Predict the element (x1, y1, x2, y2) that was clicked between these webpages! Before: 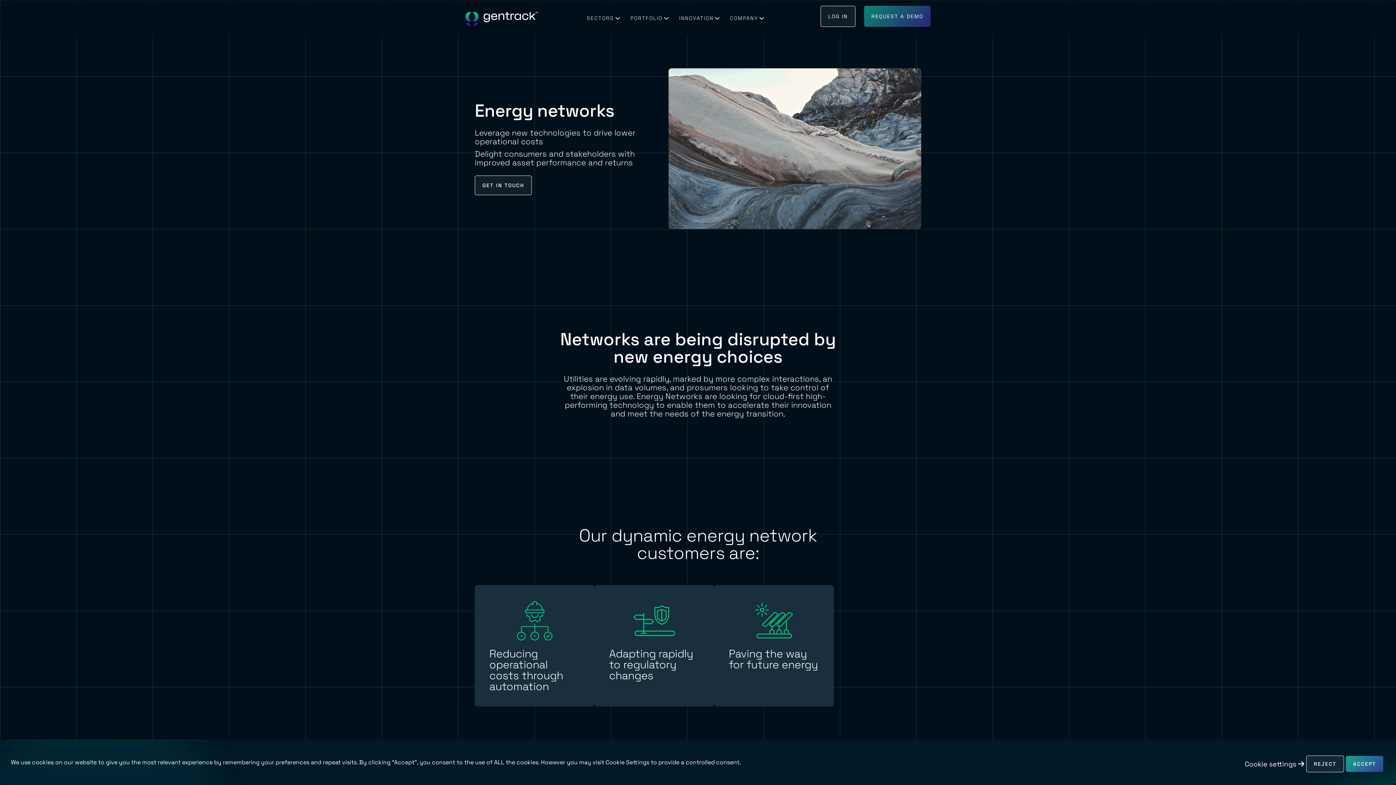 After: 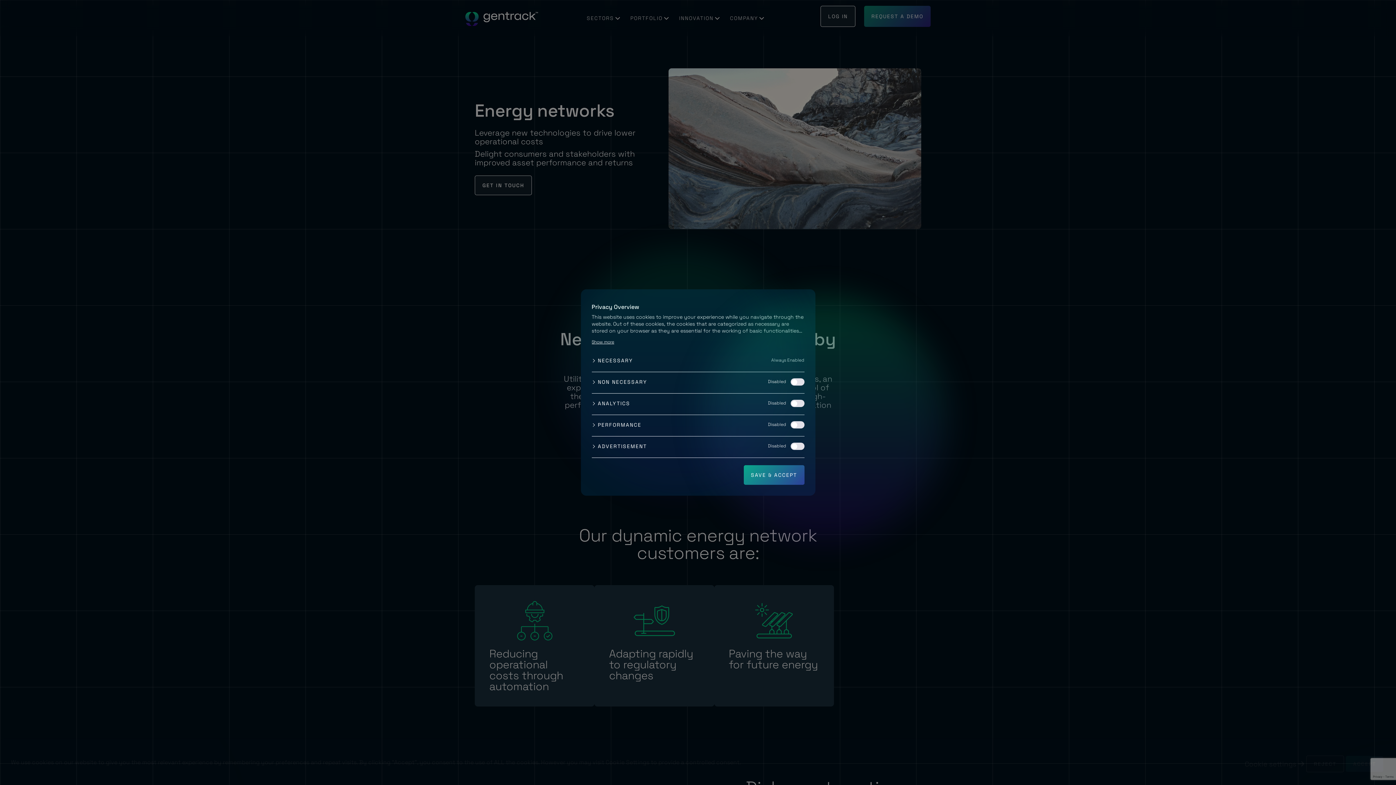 Action: bbox: (1245, 760, 1304, 768) label: Cookie settings 